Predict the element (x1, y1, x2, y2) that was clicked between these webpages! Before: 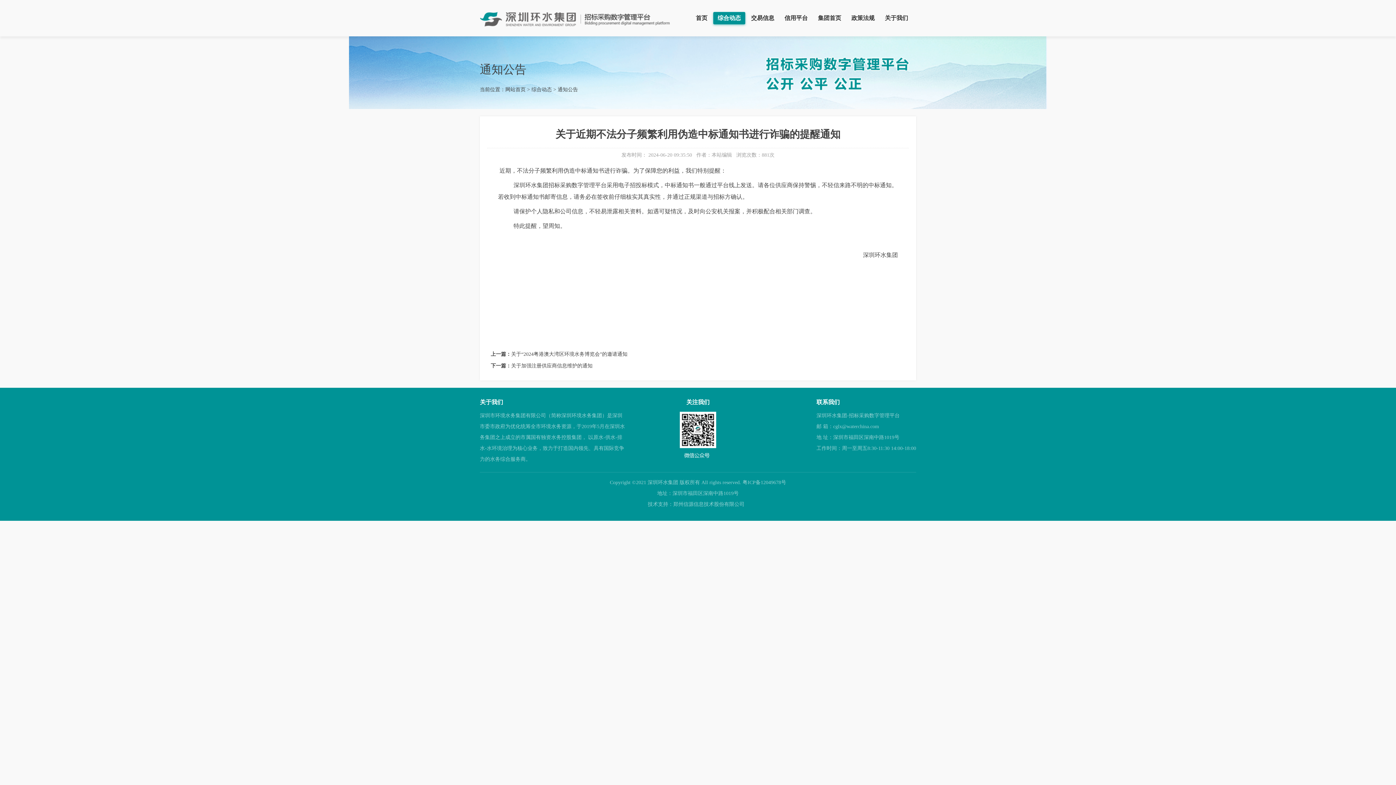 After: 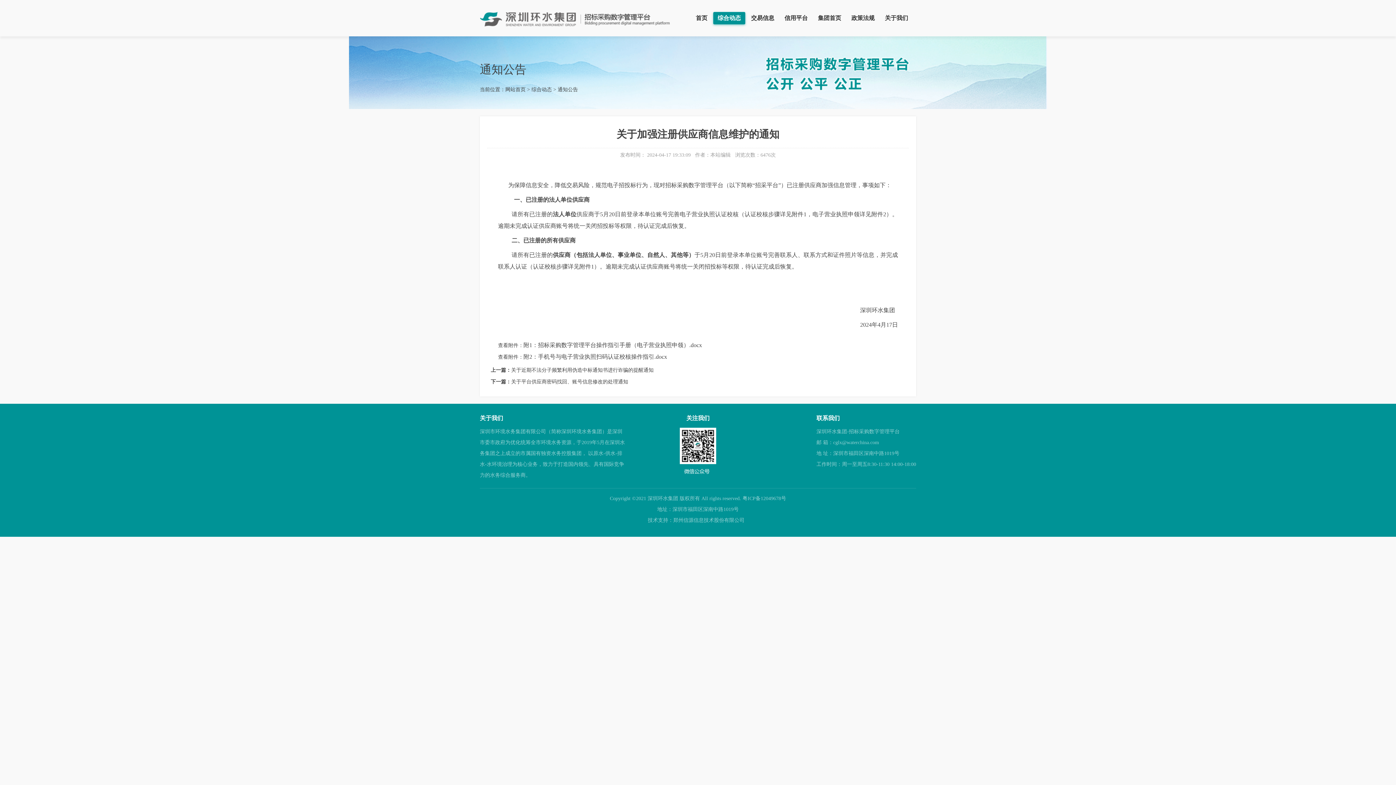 Action: label: 关于加强注册供应商信息维护的通知 bbox: (511, 363, 592, 368)